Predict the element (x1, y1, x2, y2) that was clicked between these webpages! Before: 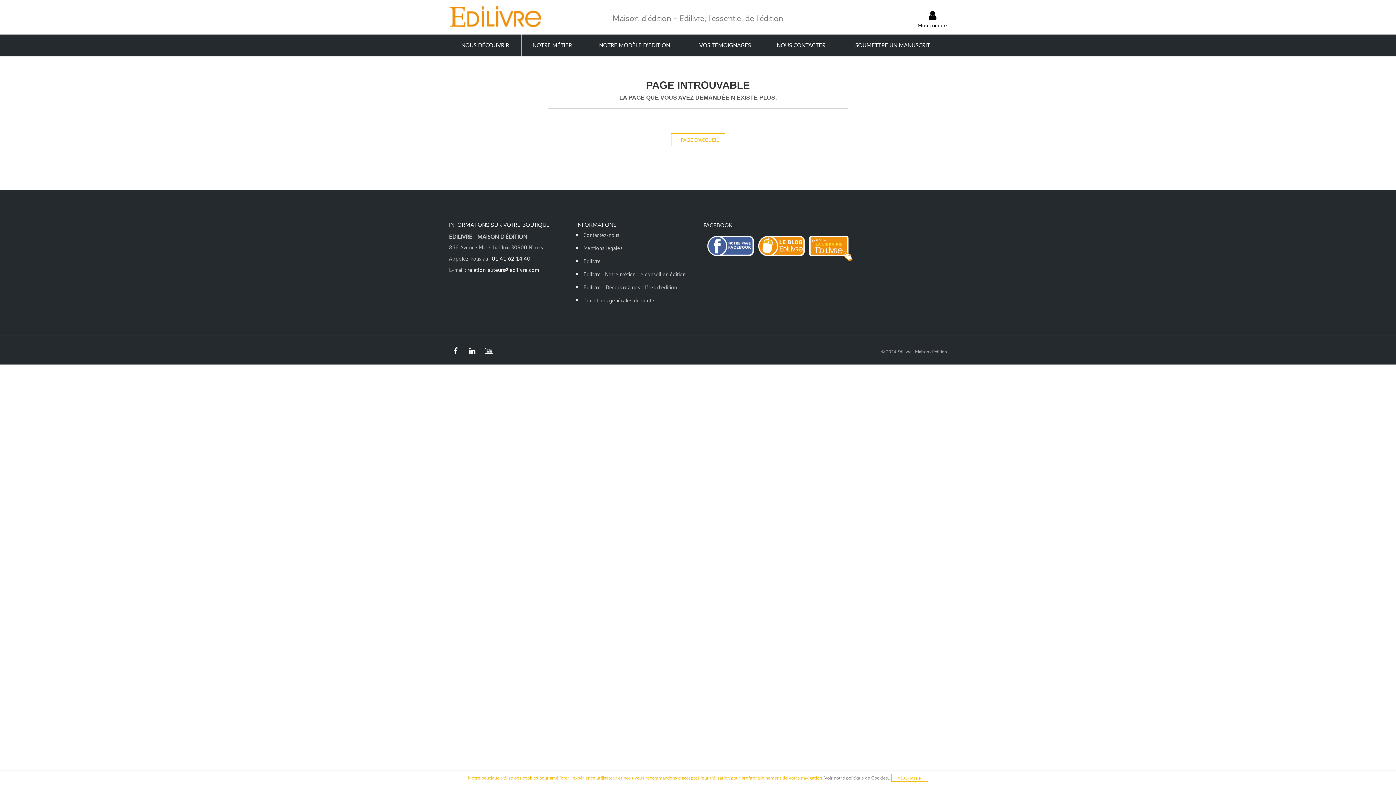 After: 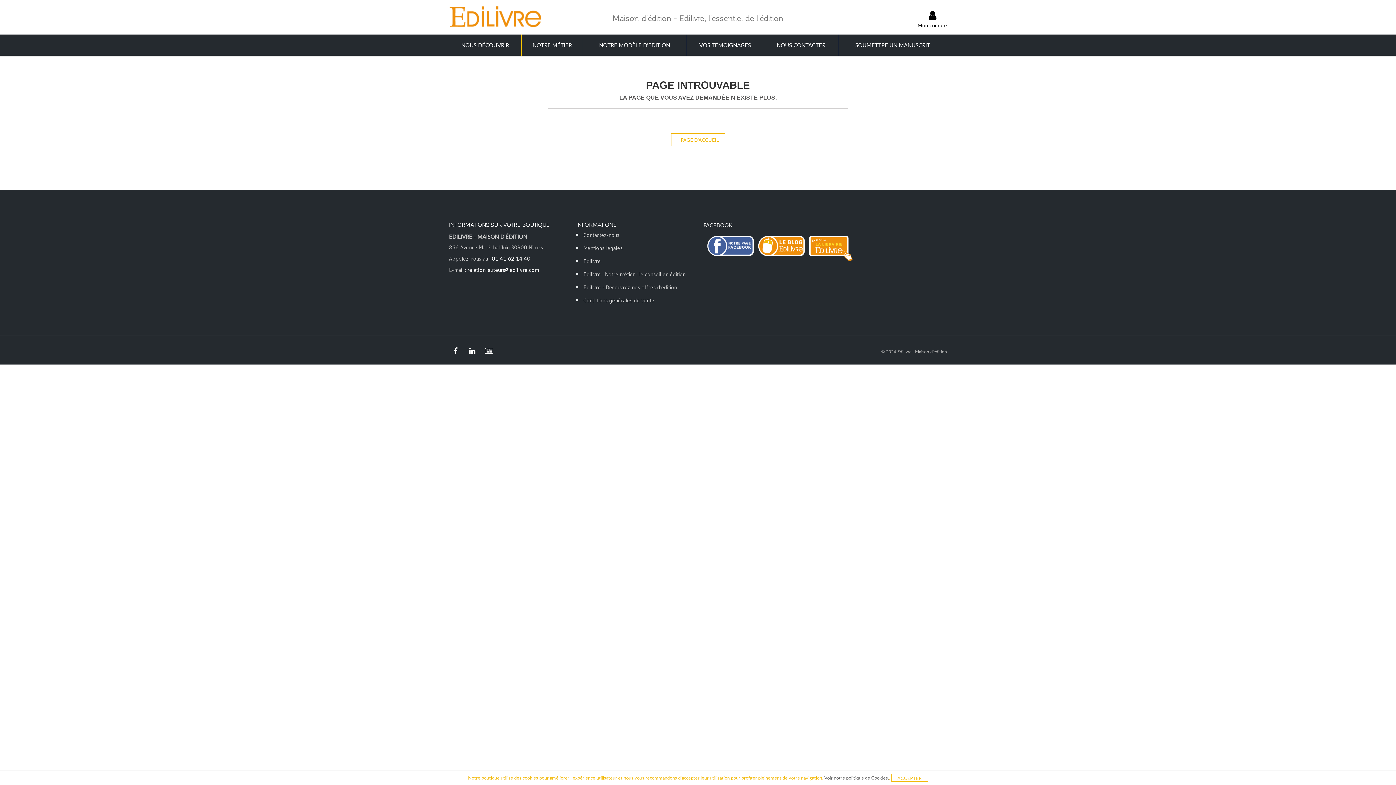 Action: label: Voir notre politique de Cookies. bbox: (824, 774, 889, 781)